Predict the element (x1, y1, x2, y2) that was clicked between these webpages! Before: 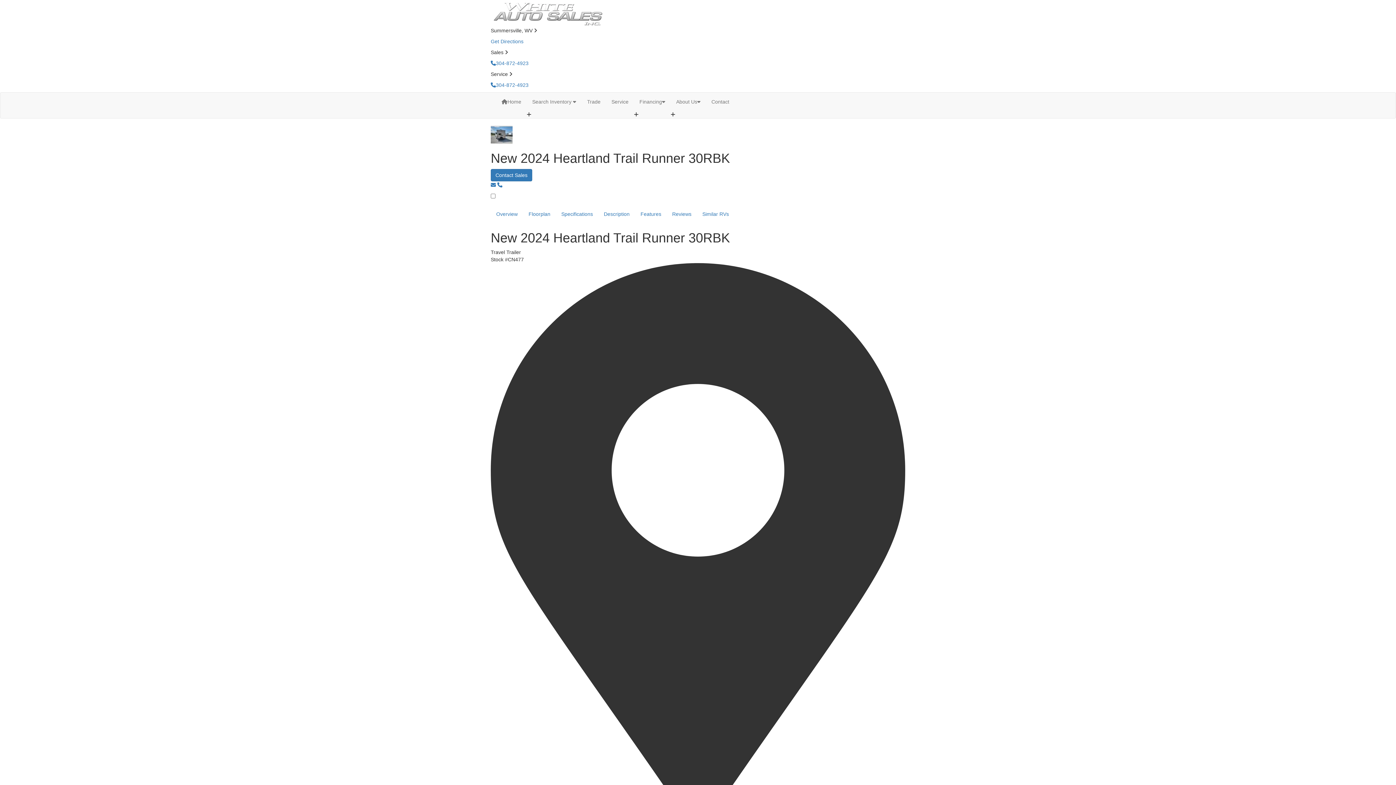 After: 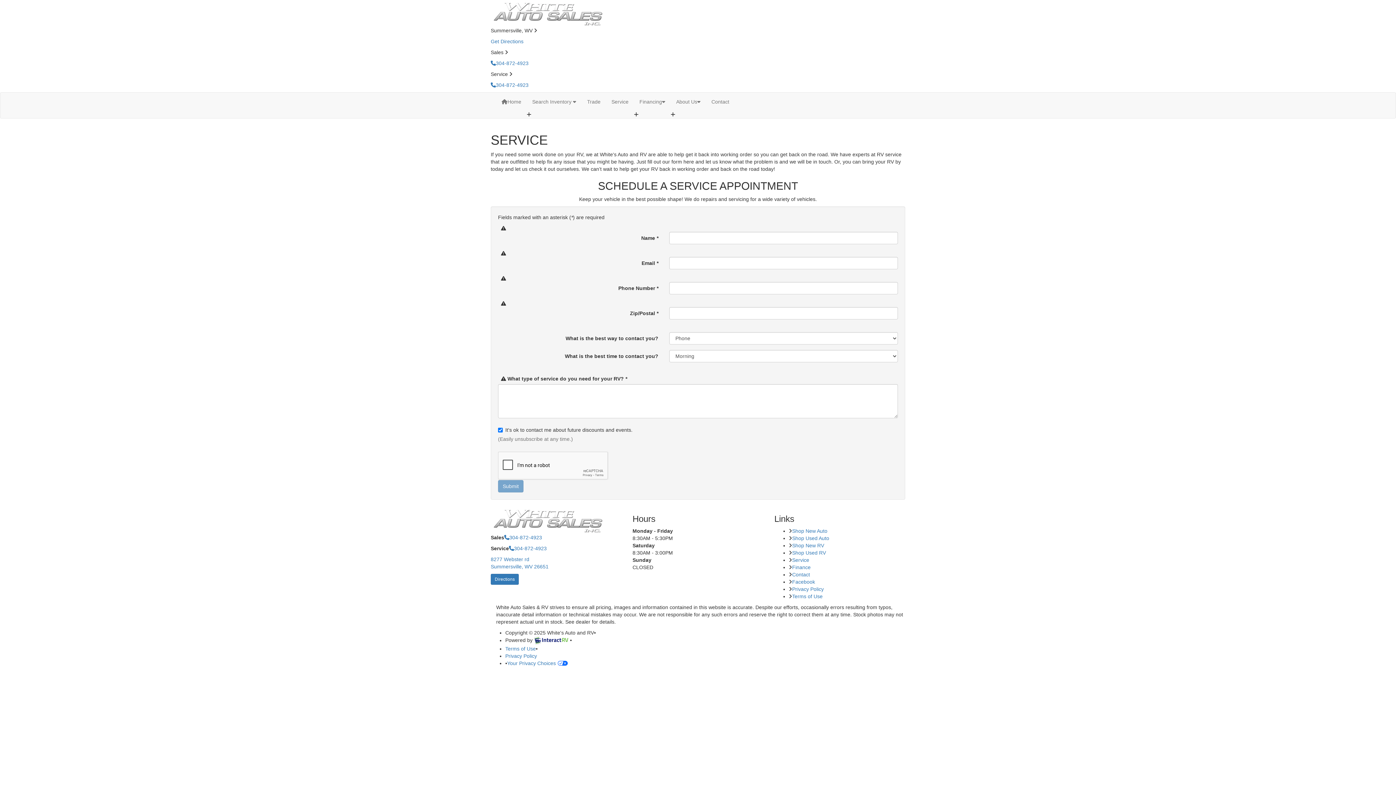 Action: label: Service bbox: (606, 92, 634, 110)